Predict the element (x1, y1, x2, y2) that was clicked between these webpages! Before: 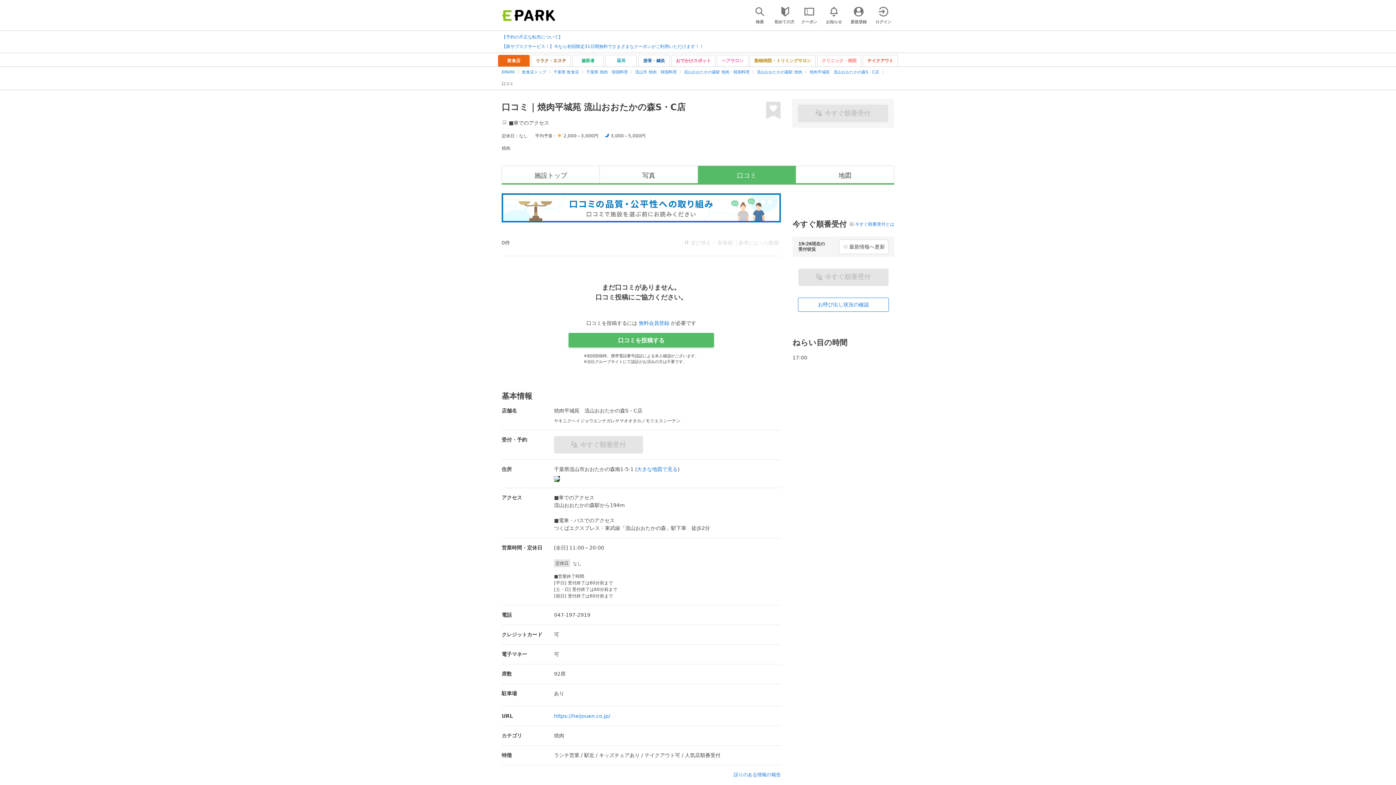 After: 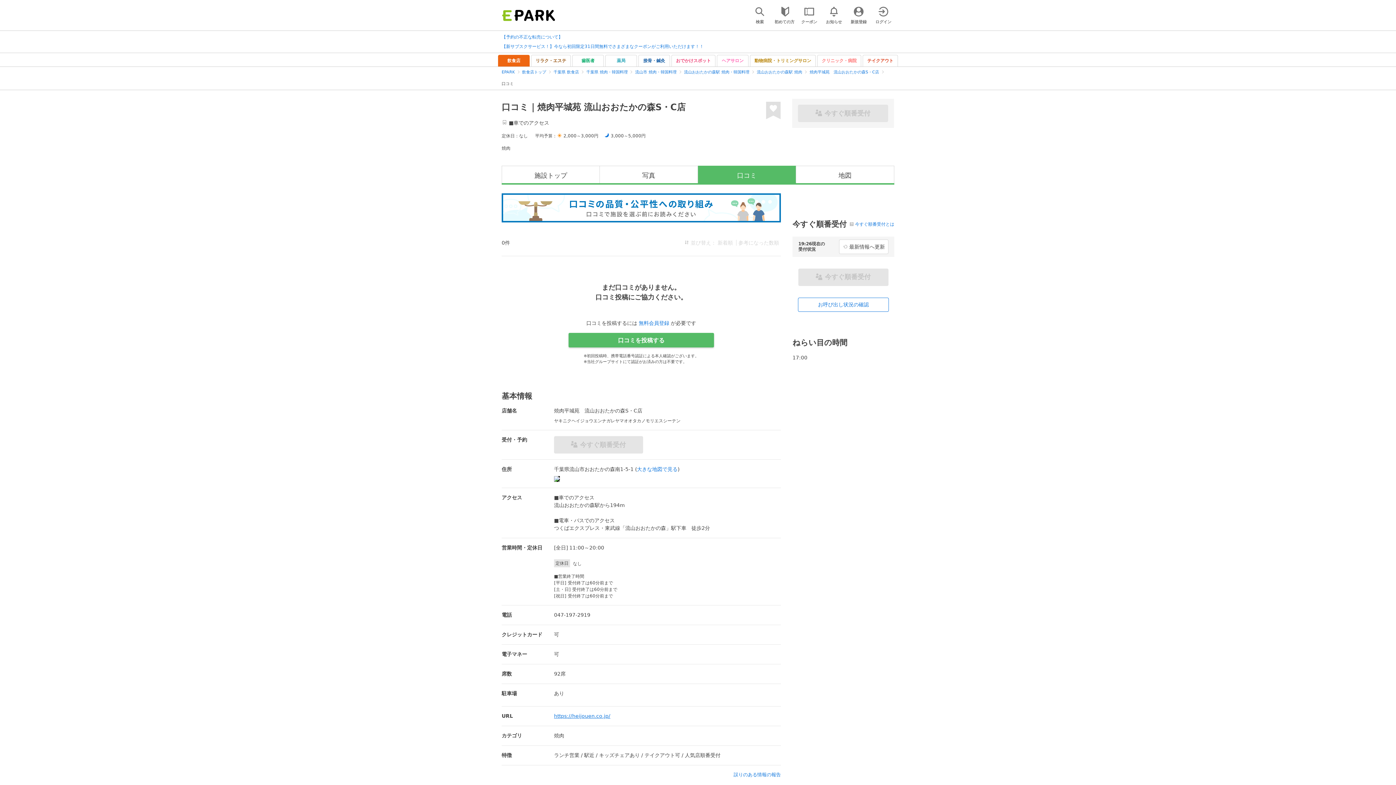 Action: bbox: (554, 713, 610, 719) label: https://heijouen.co.jp/